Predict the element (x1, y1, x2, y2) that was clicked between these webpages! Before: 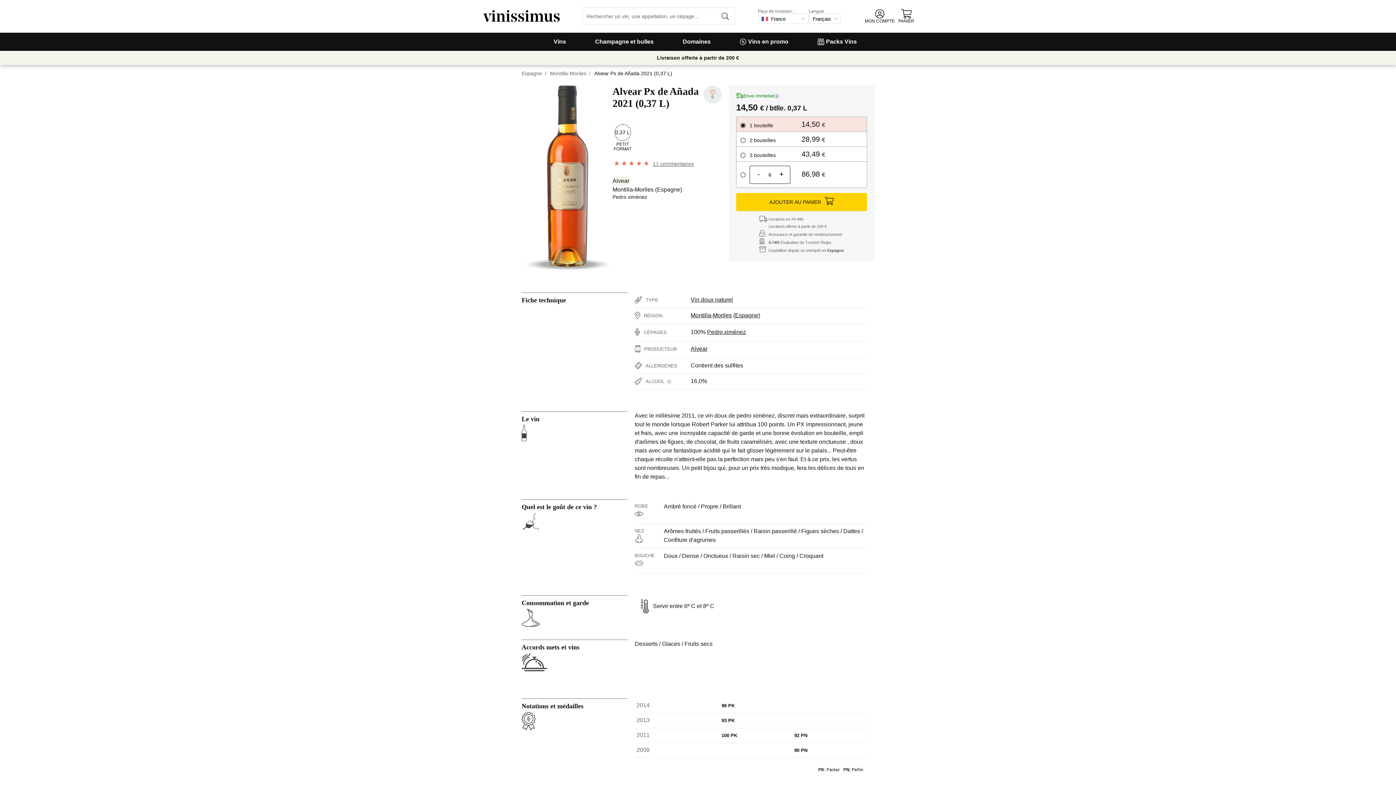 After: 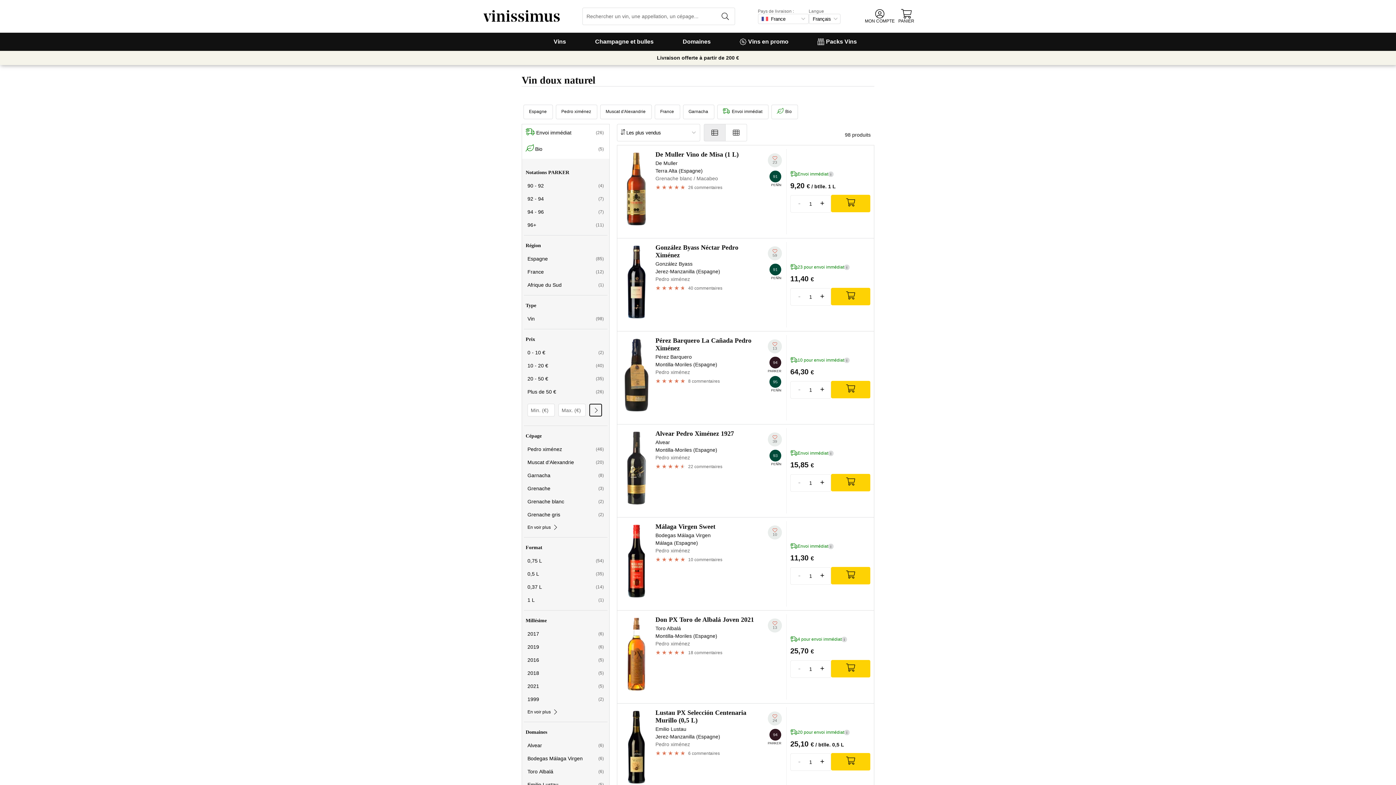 Action: bbox: (690, 296, 733, 302) label: Vin doux naturel